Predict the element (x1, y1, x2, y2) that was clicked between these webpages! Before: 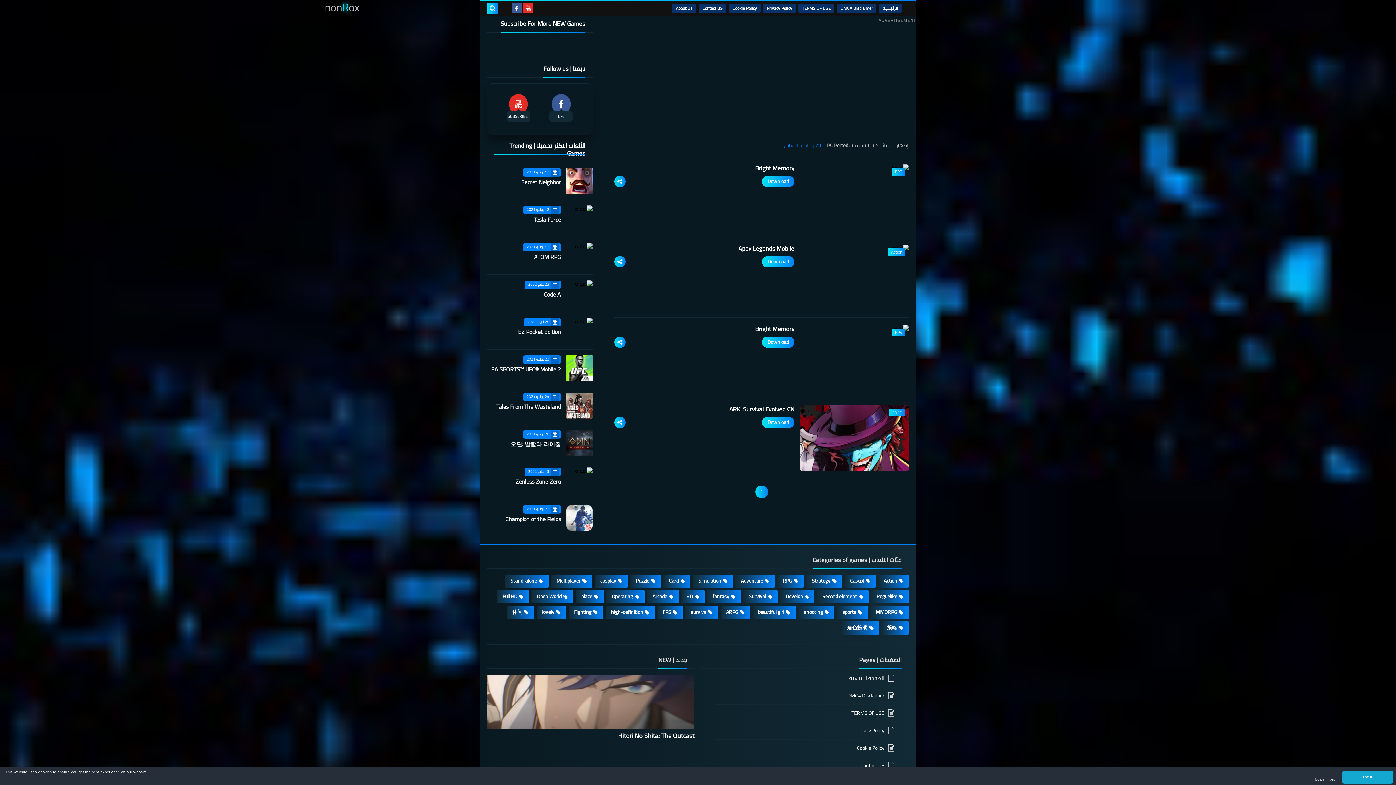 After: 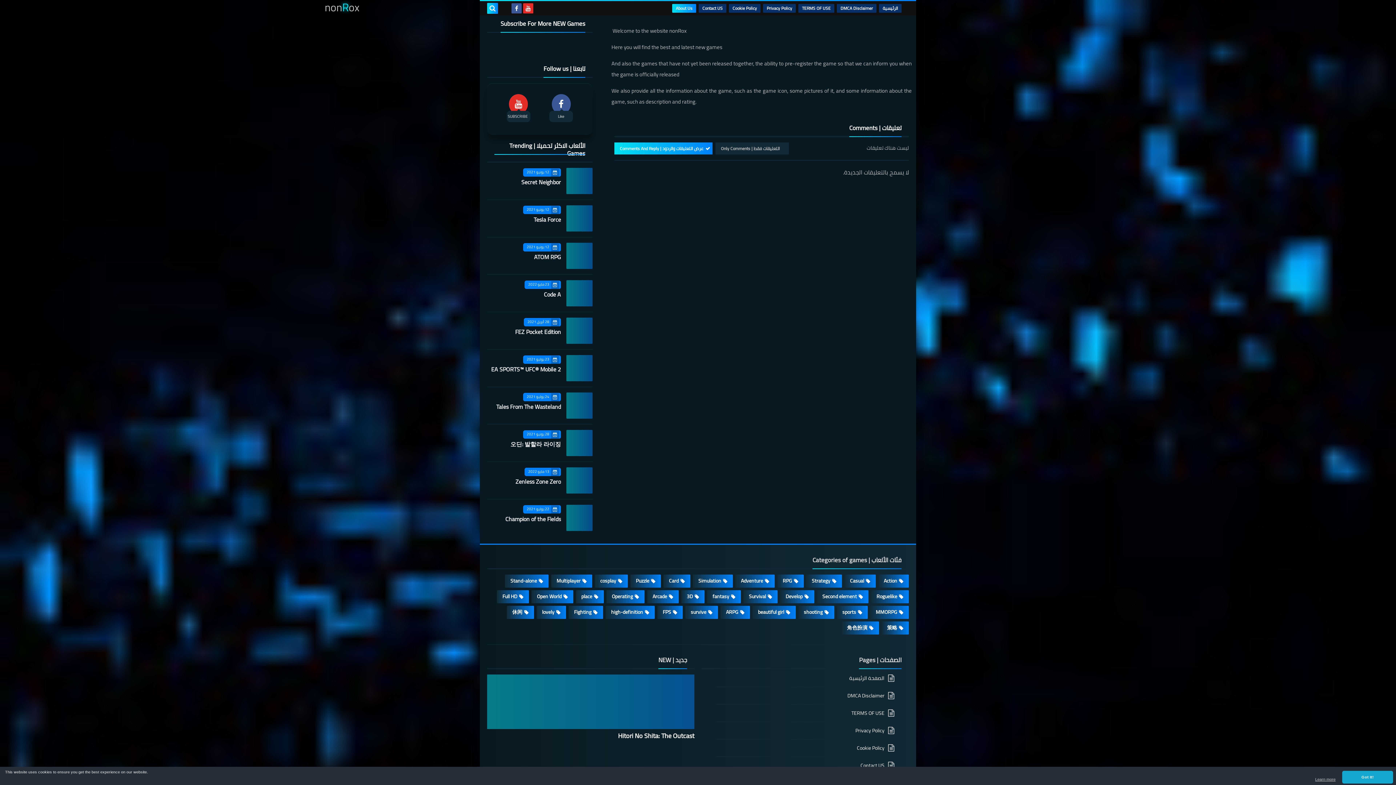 Action: label: About Us bbox: (672, 4, 696, 12)